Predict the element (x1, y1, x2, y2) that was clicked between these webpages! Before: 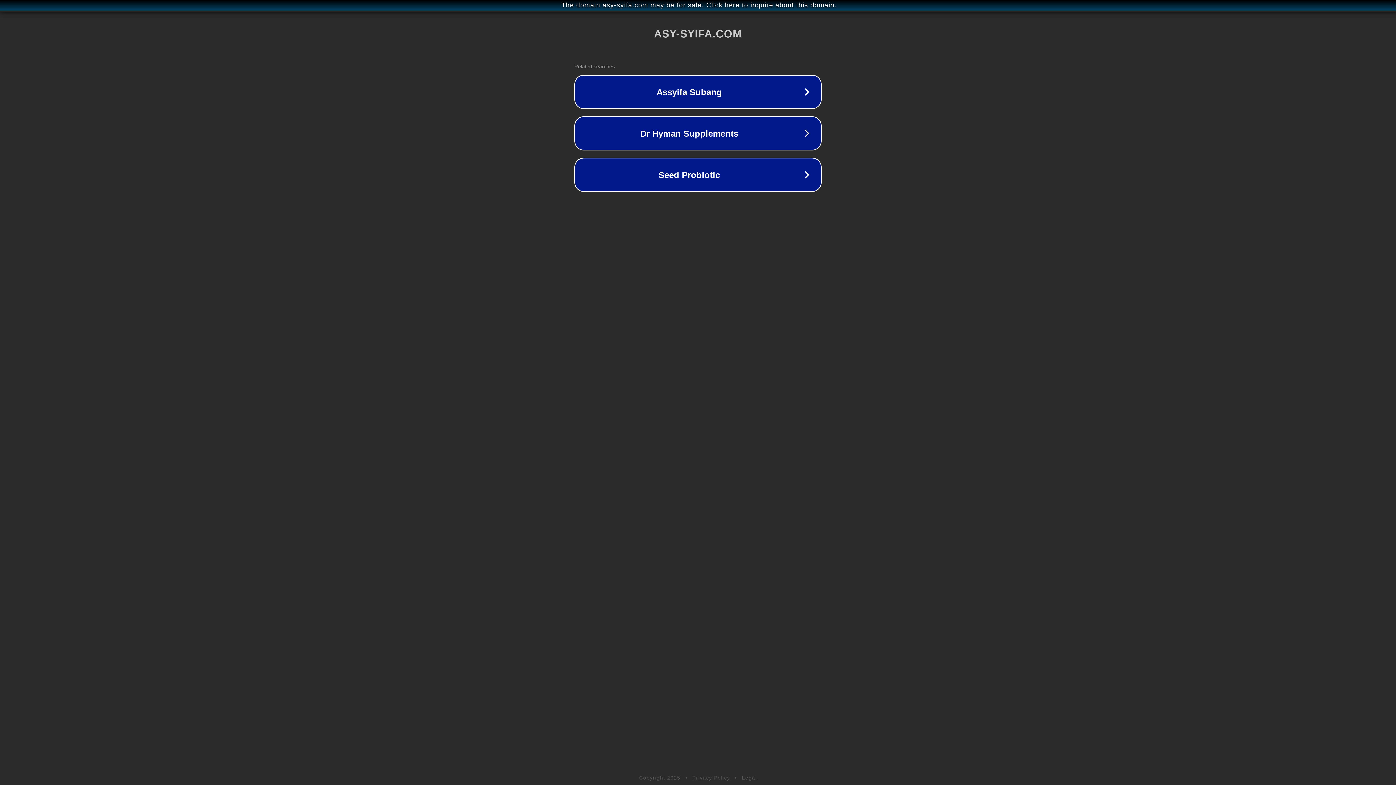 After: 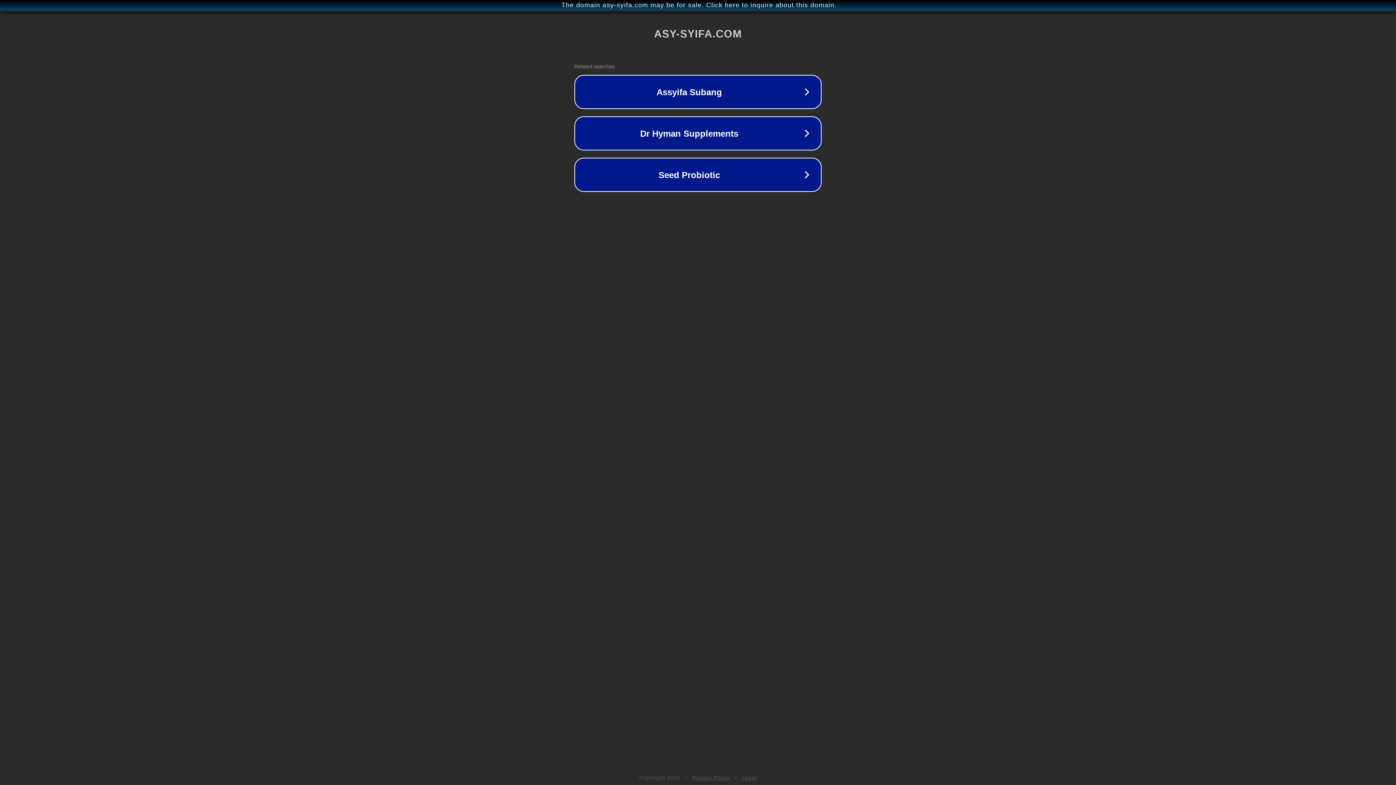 Action: bbox: (742, 775, 757, 781) label: Legal